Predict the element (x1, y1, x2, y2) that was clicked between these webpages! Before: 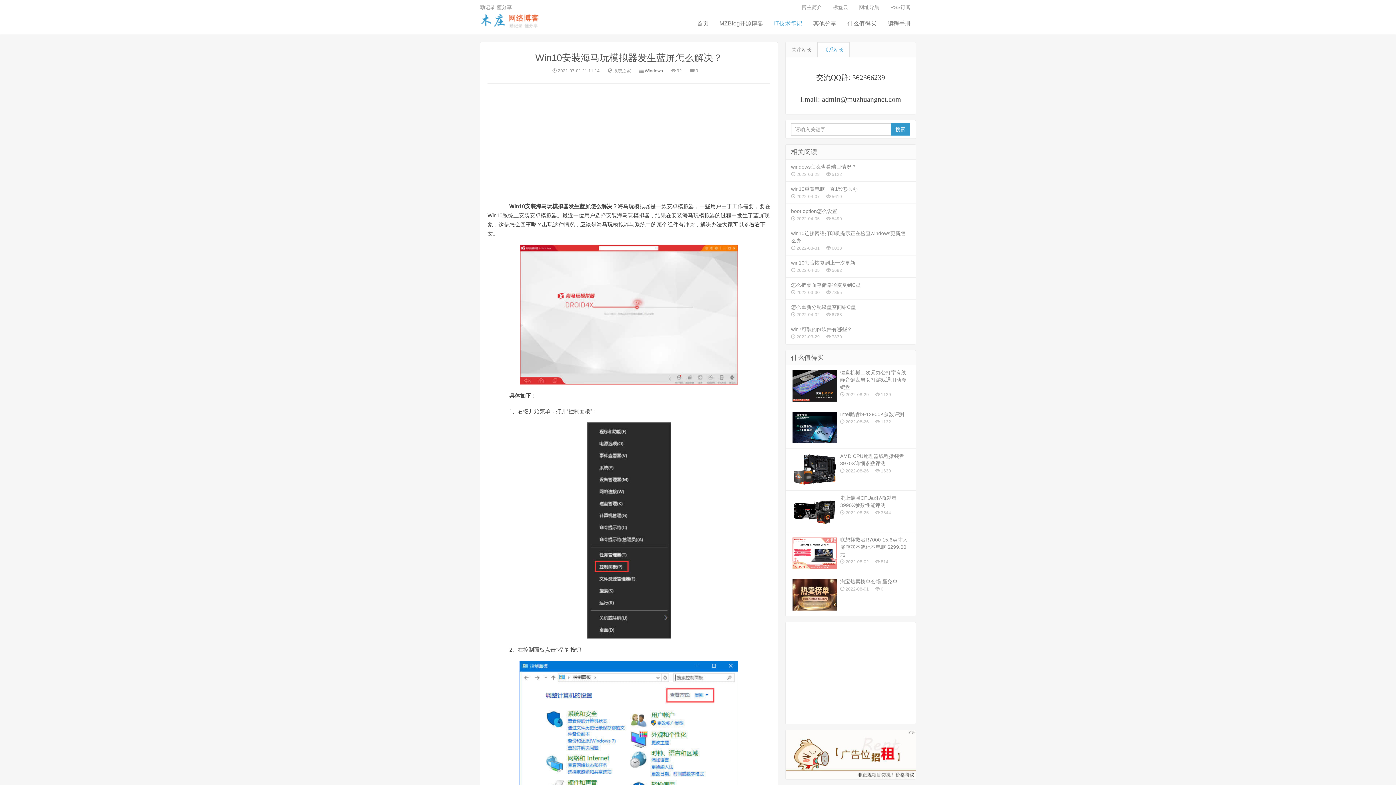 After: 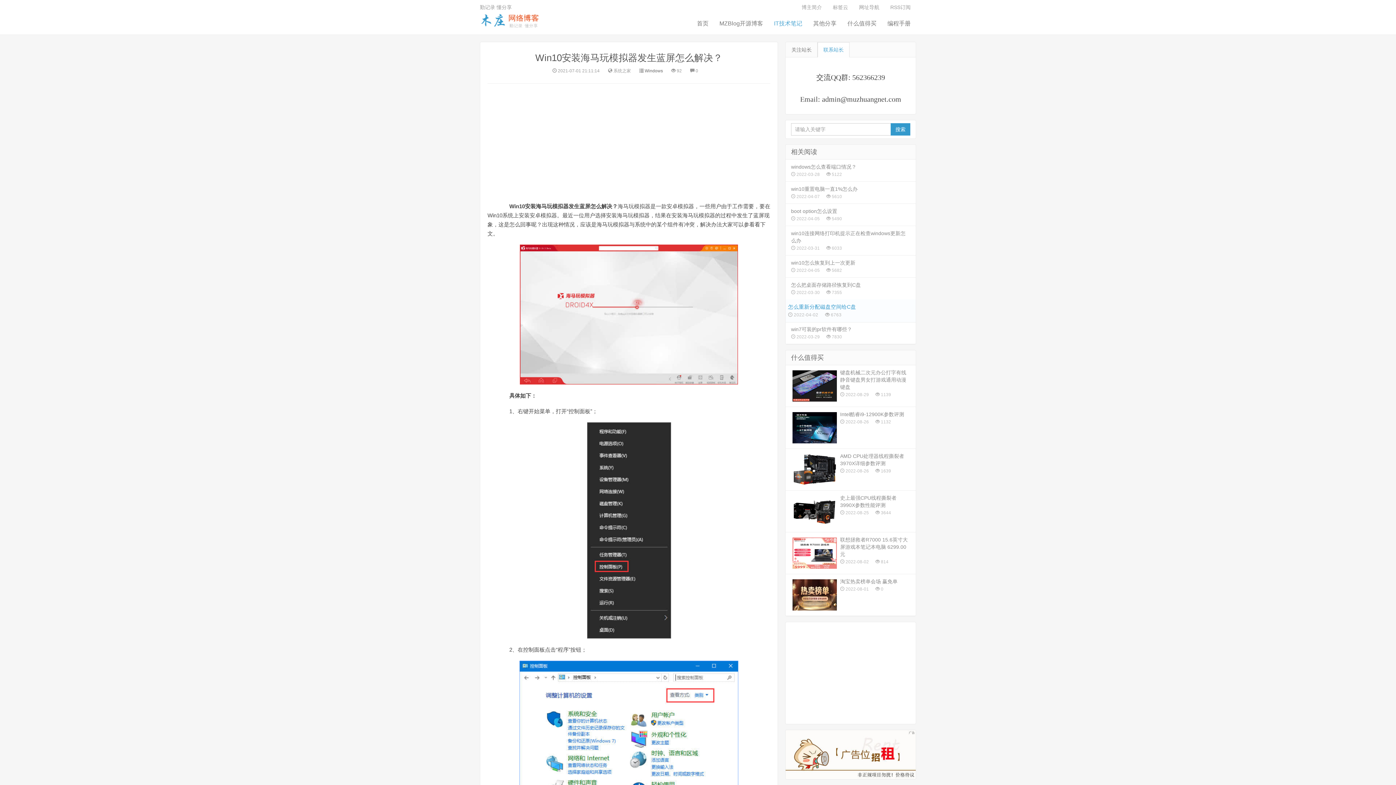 Action: label: 怎么重新分配磁盘空间给C盘
 2022-04-02  6763 bbox: (785, 300, 916, 322)